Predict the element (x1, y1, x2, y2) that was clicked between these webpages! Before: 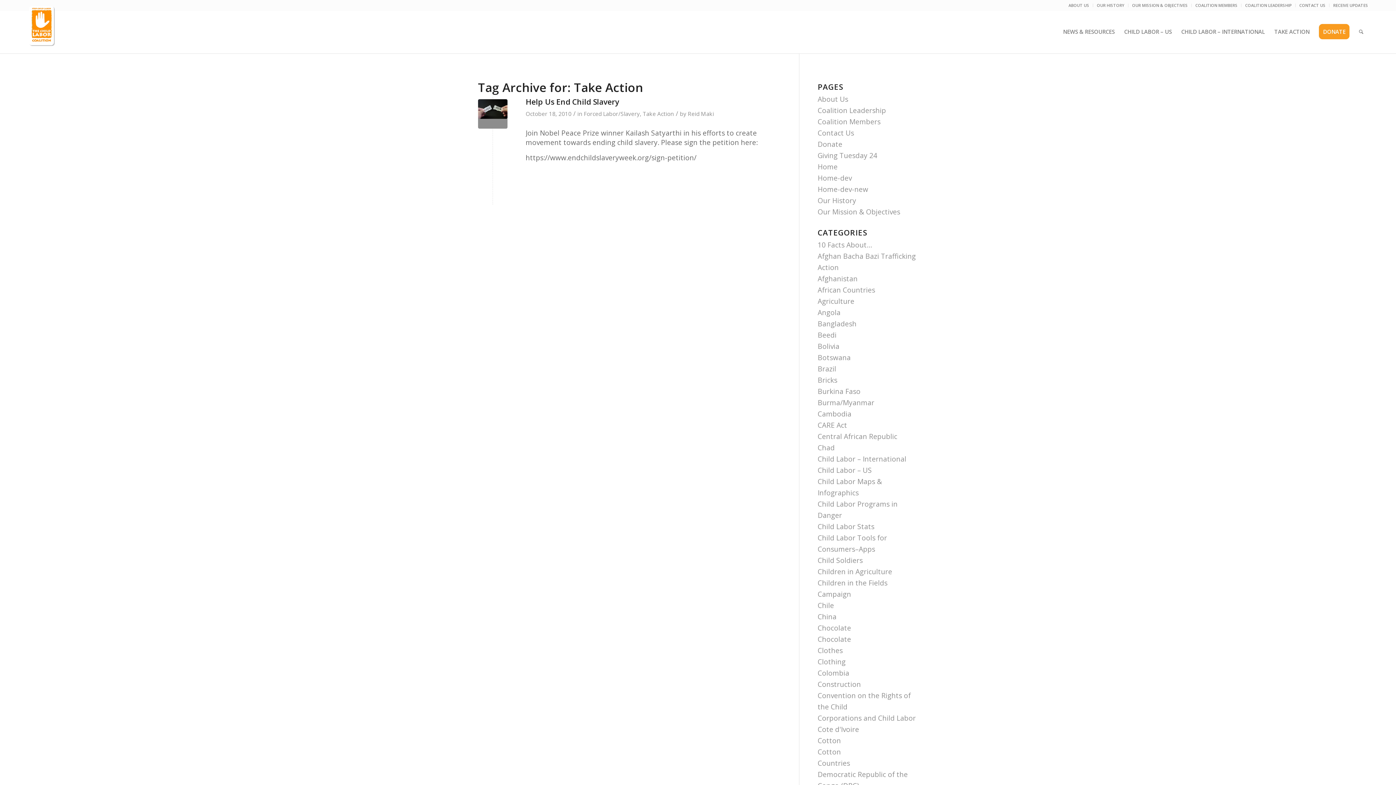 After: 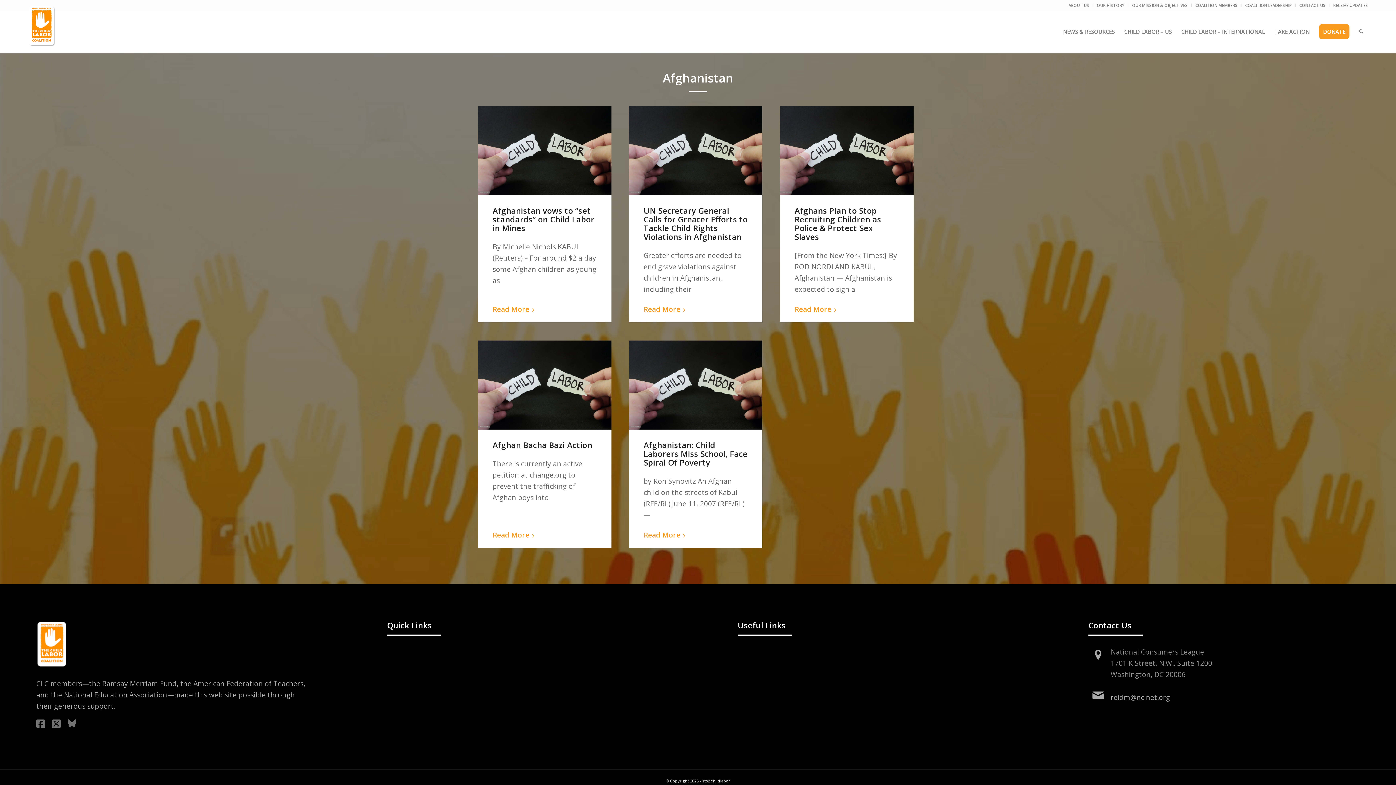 Action: label: Afghanistan bbox: (817, 274, 857, 283)